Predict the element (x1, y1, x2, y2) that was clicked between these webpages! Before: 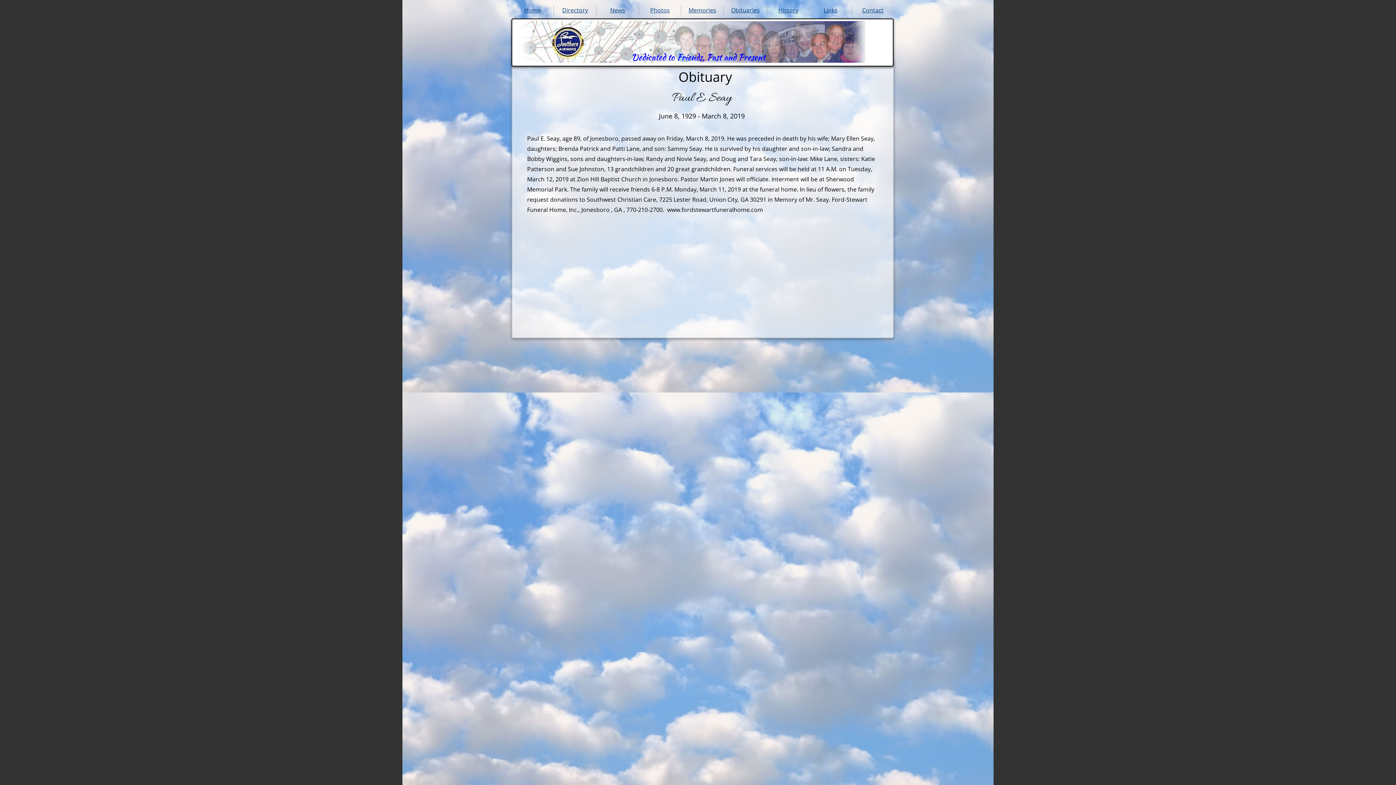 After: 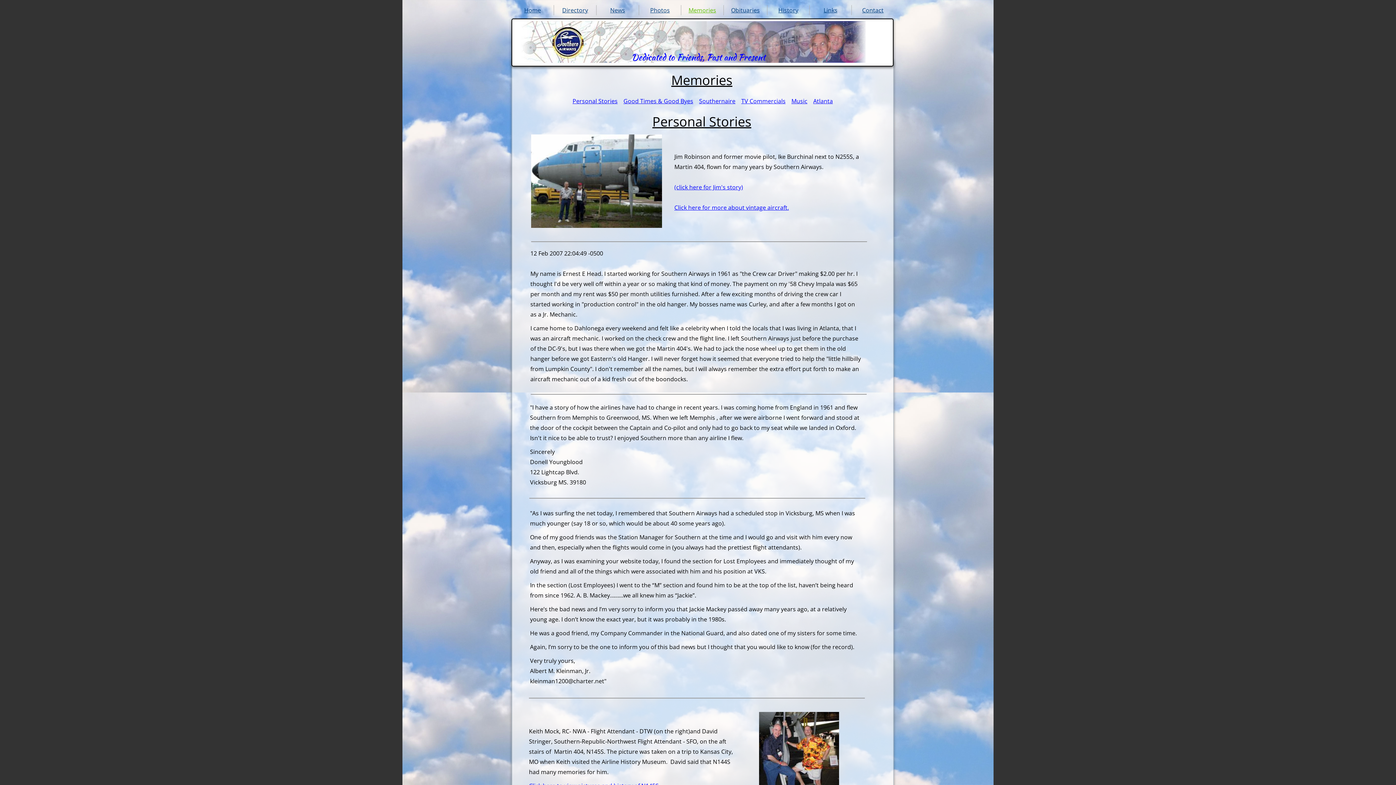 Action: bbox: (688, 6, 716, 14) label: Memories